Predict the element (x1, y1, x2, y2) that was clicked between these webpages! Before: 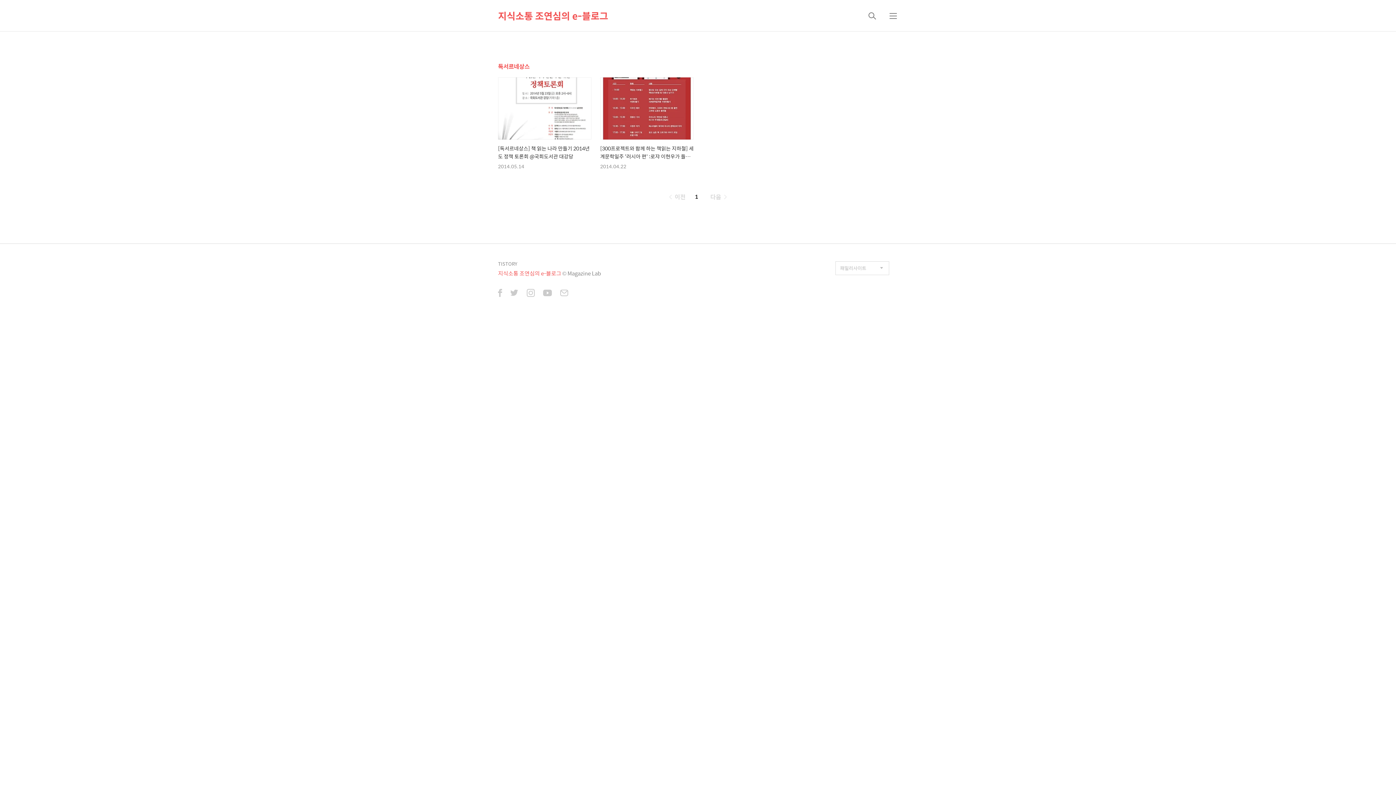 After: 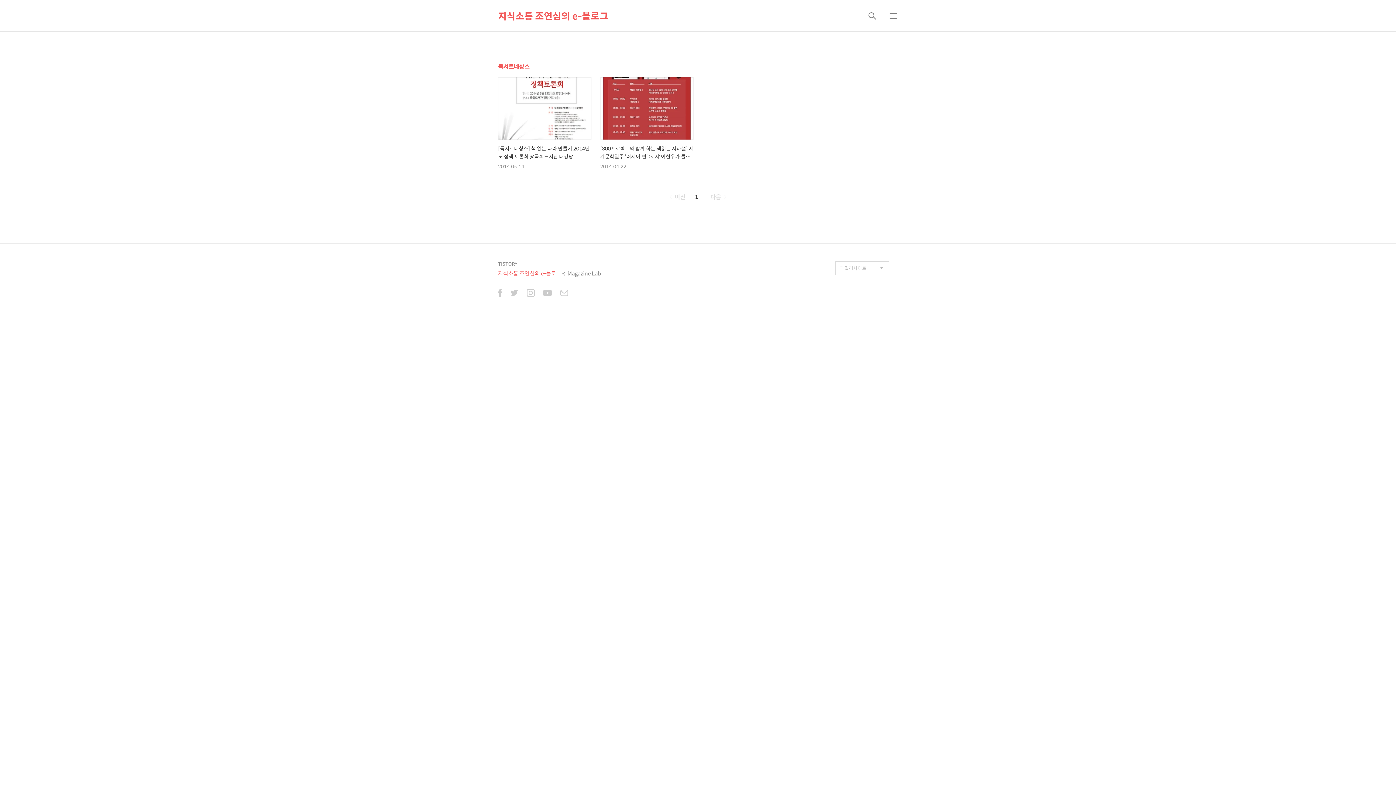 Action: bbox: (543, 289, 552, 298)